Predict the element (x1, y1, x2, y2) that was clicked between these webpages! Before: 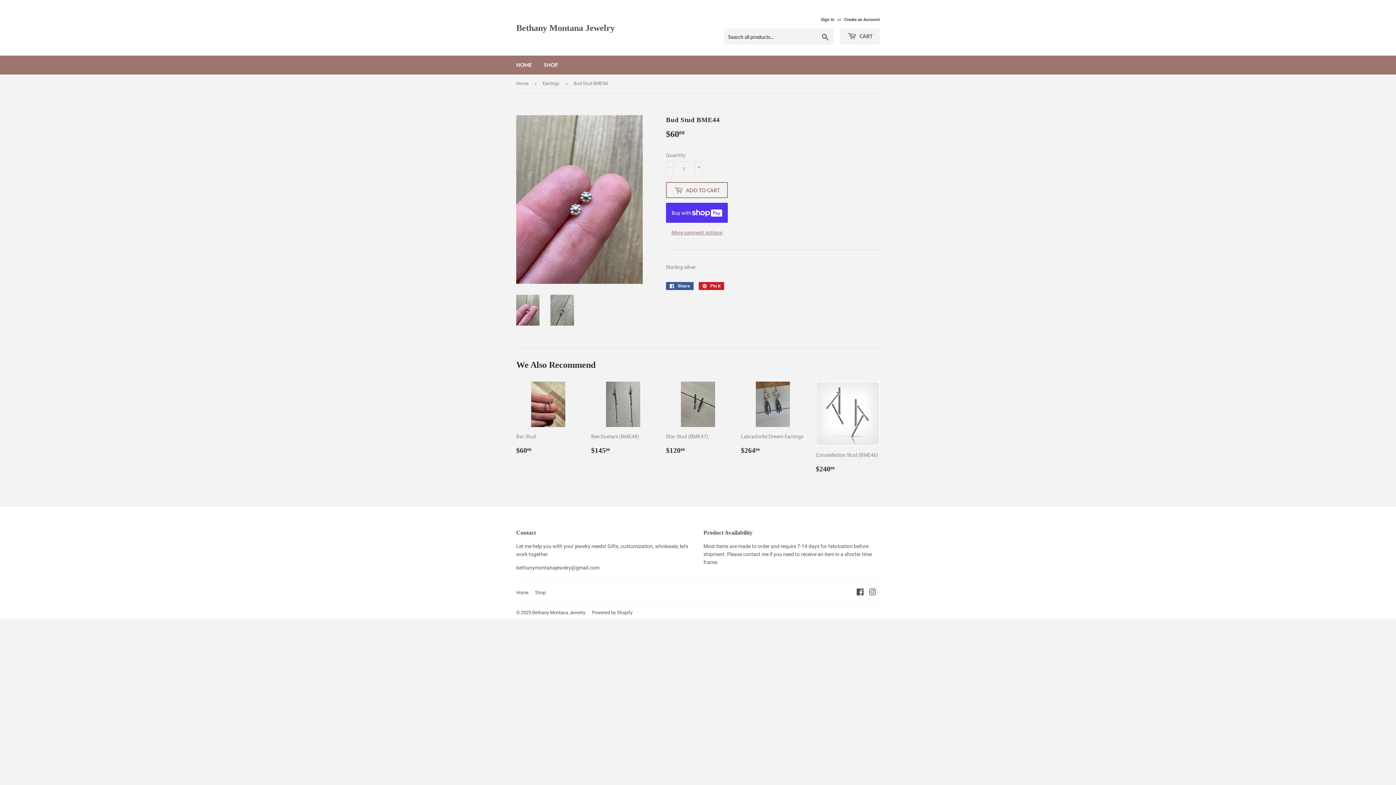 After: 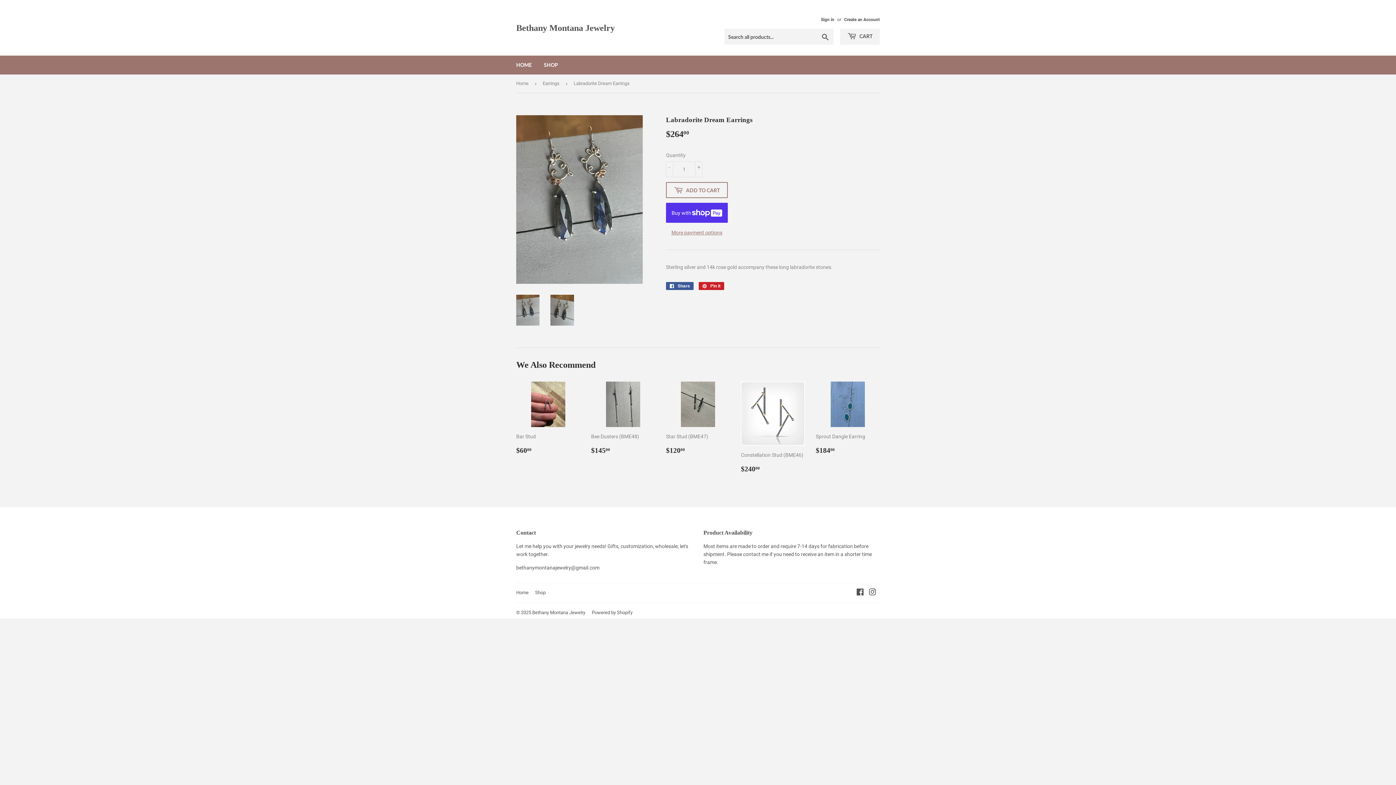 Action: label: Labradorite Dream Earrings

Regular price
$26400
$264.00 bbox: (741, 381, 805, 456)